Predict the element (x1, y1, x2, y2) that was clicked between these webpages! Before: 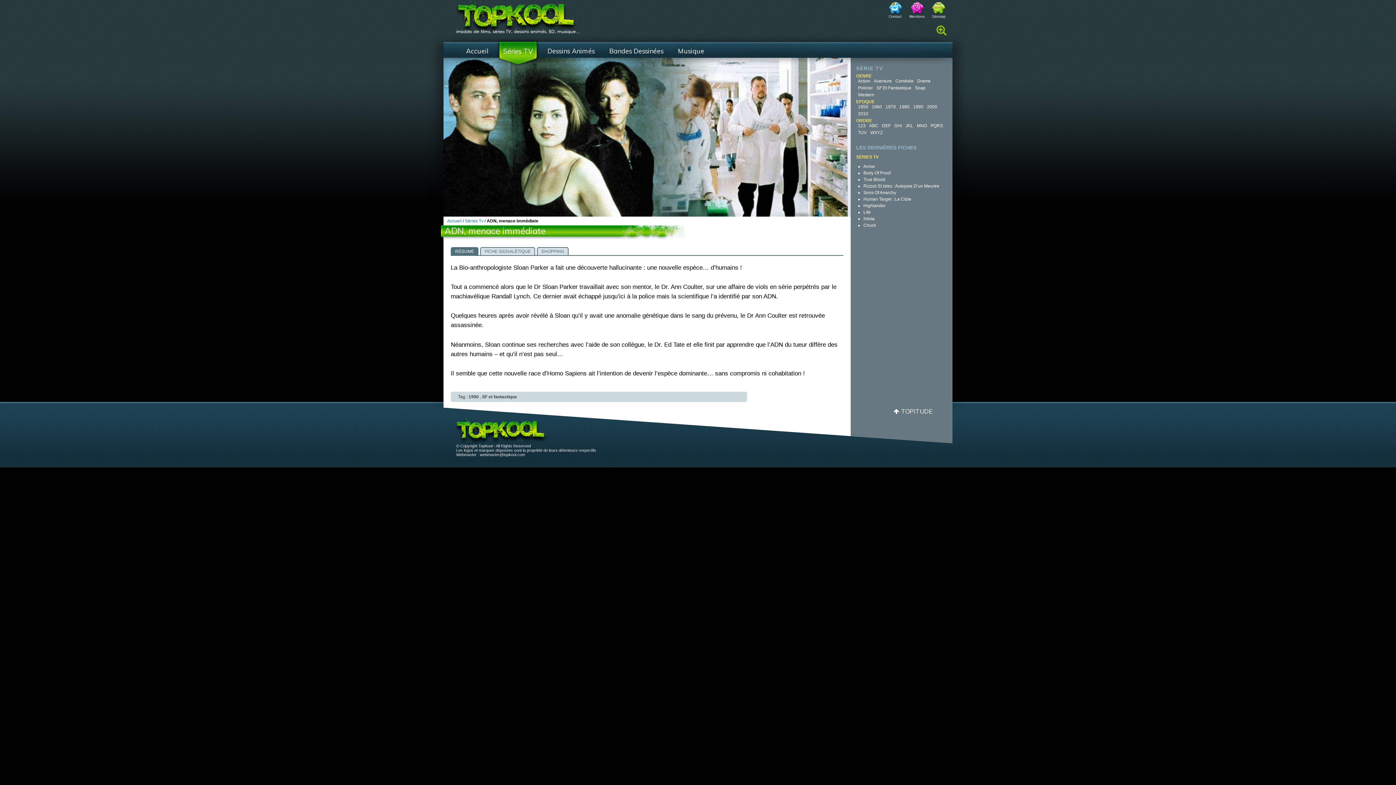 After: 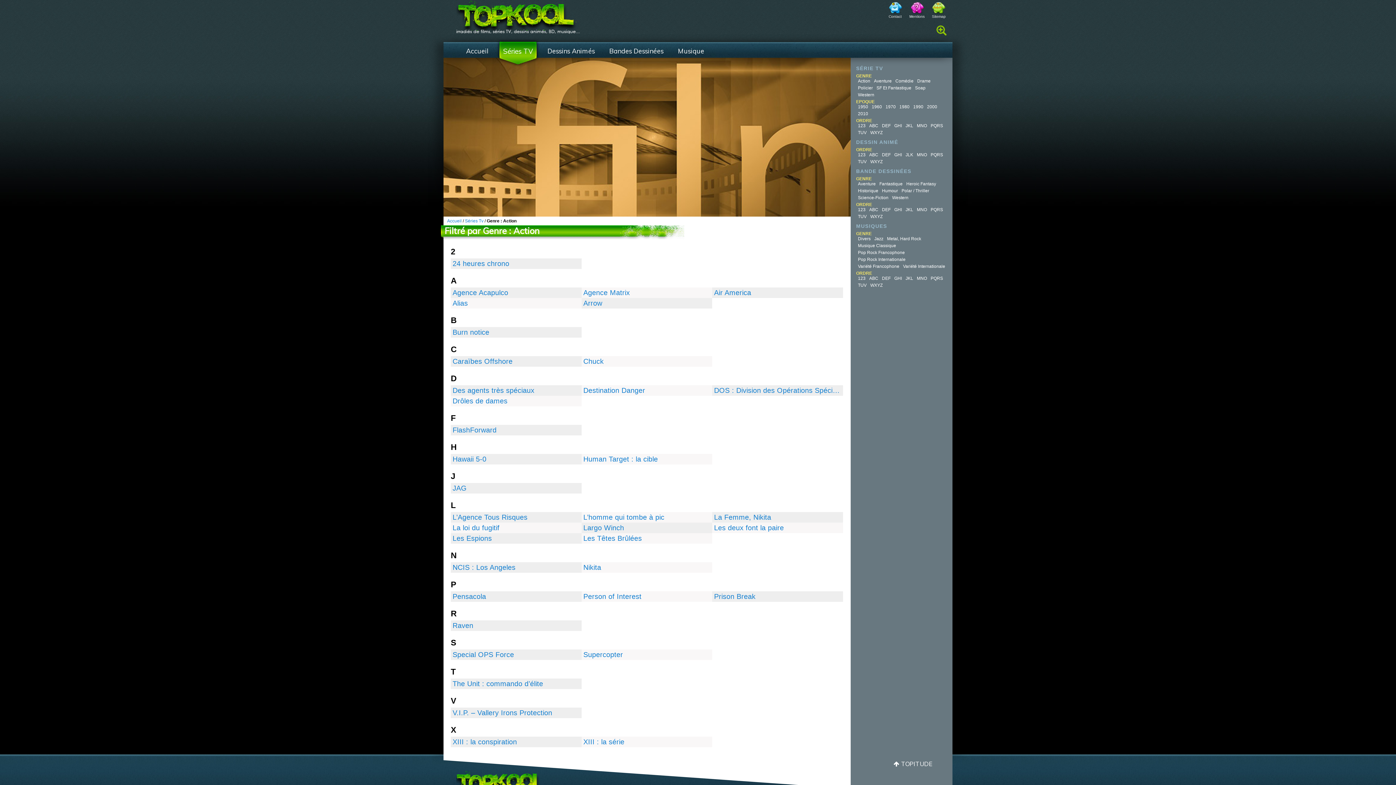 Action: bbox: (856, 78, 872, 83) label: Action